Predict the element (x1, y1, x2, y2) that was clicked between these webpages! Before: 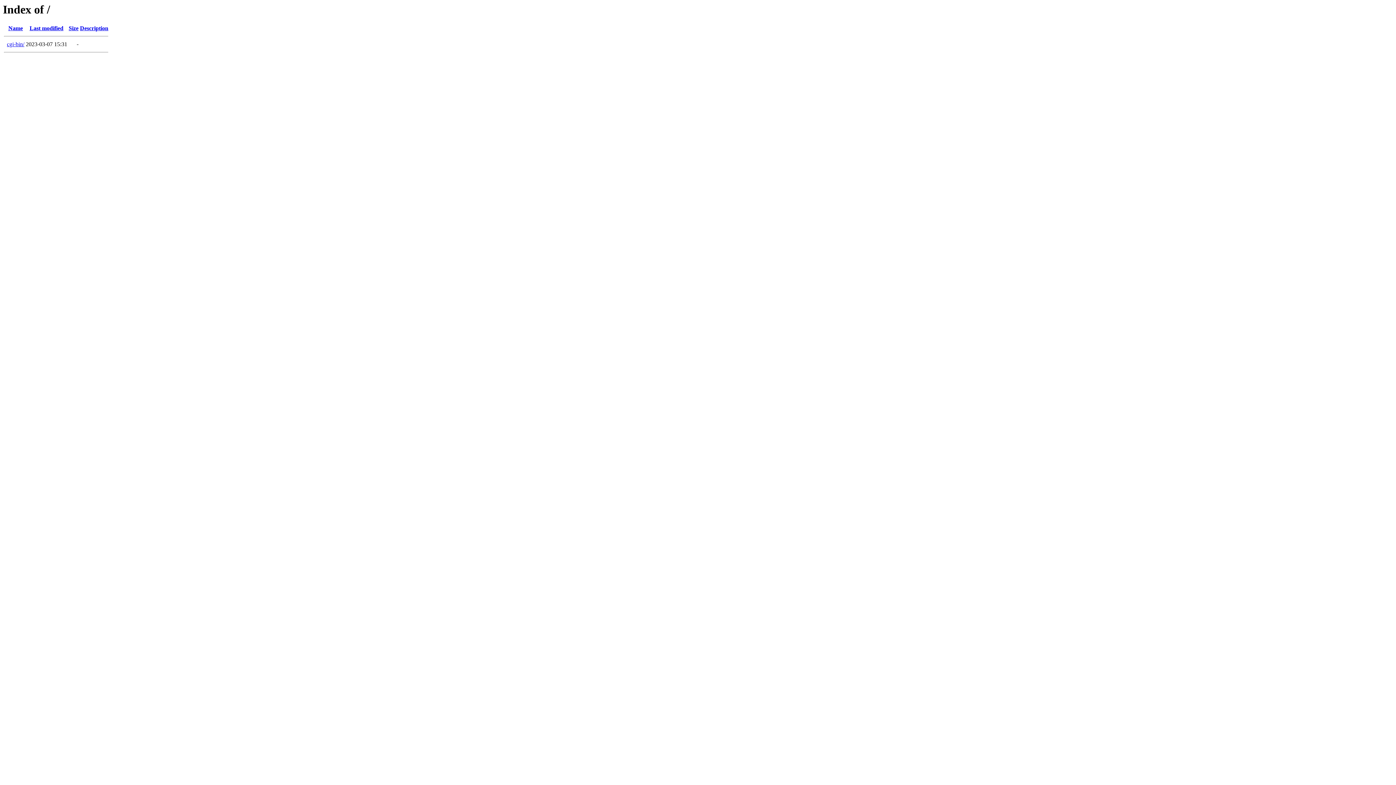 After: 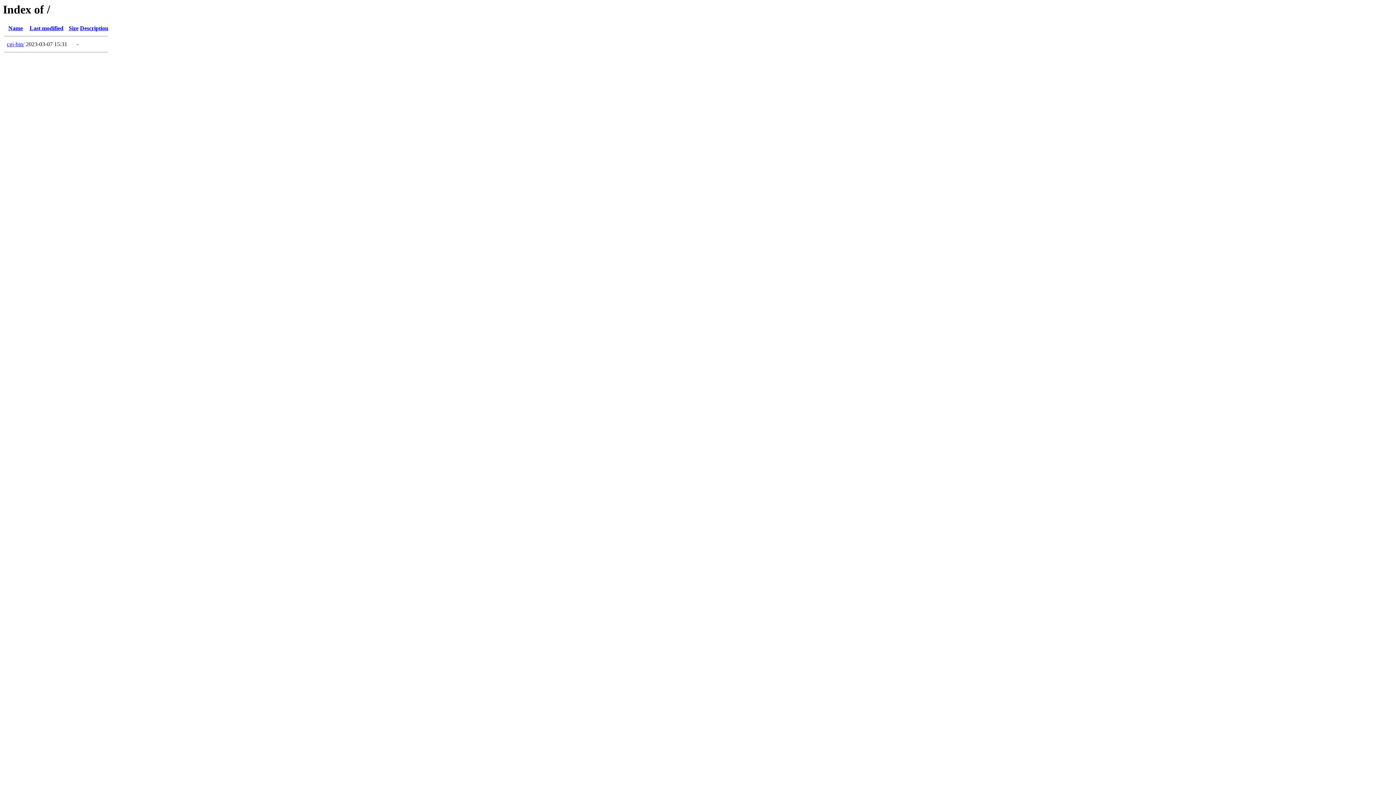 Action: bbox: (80, 25, 108, 31) label: Description